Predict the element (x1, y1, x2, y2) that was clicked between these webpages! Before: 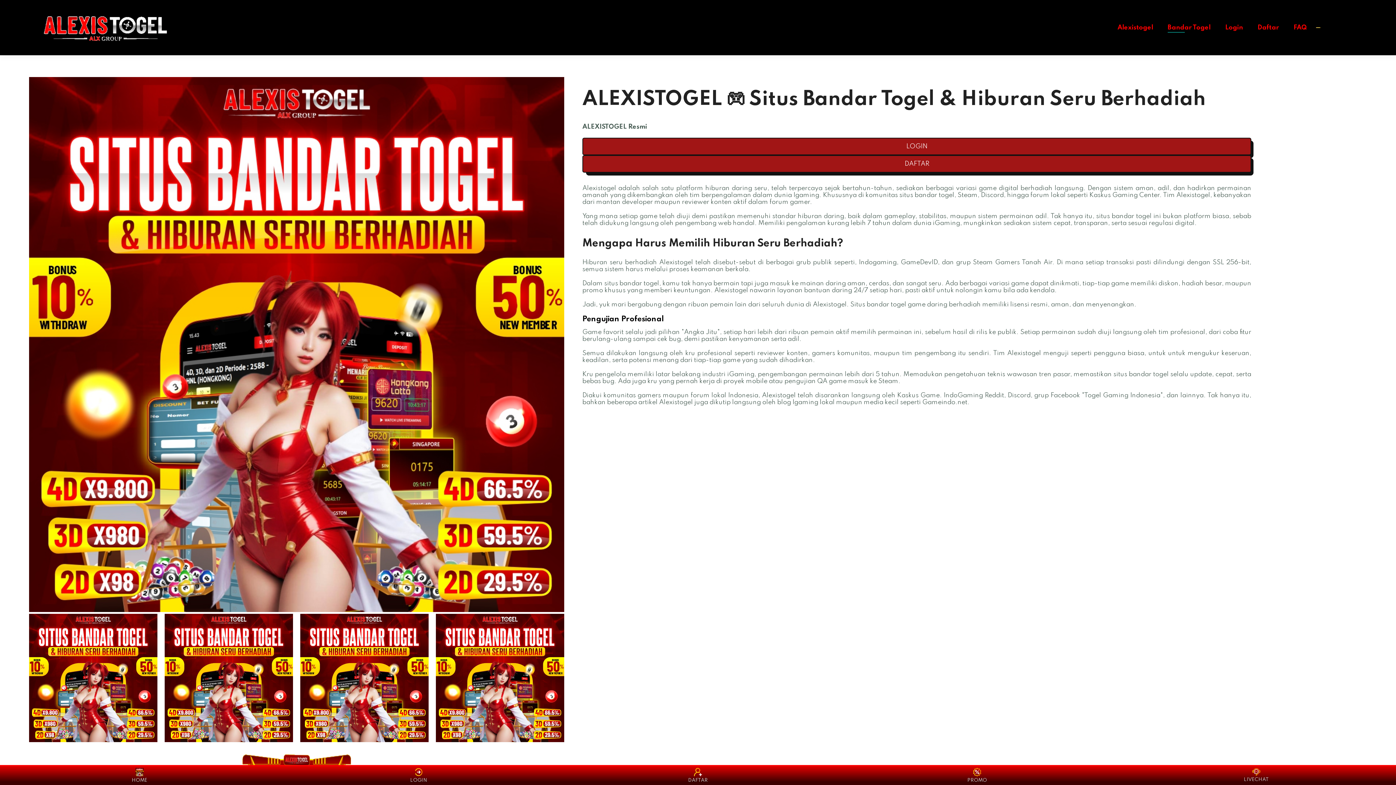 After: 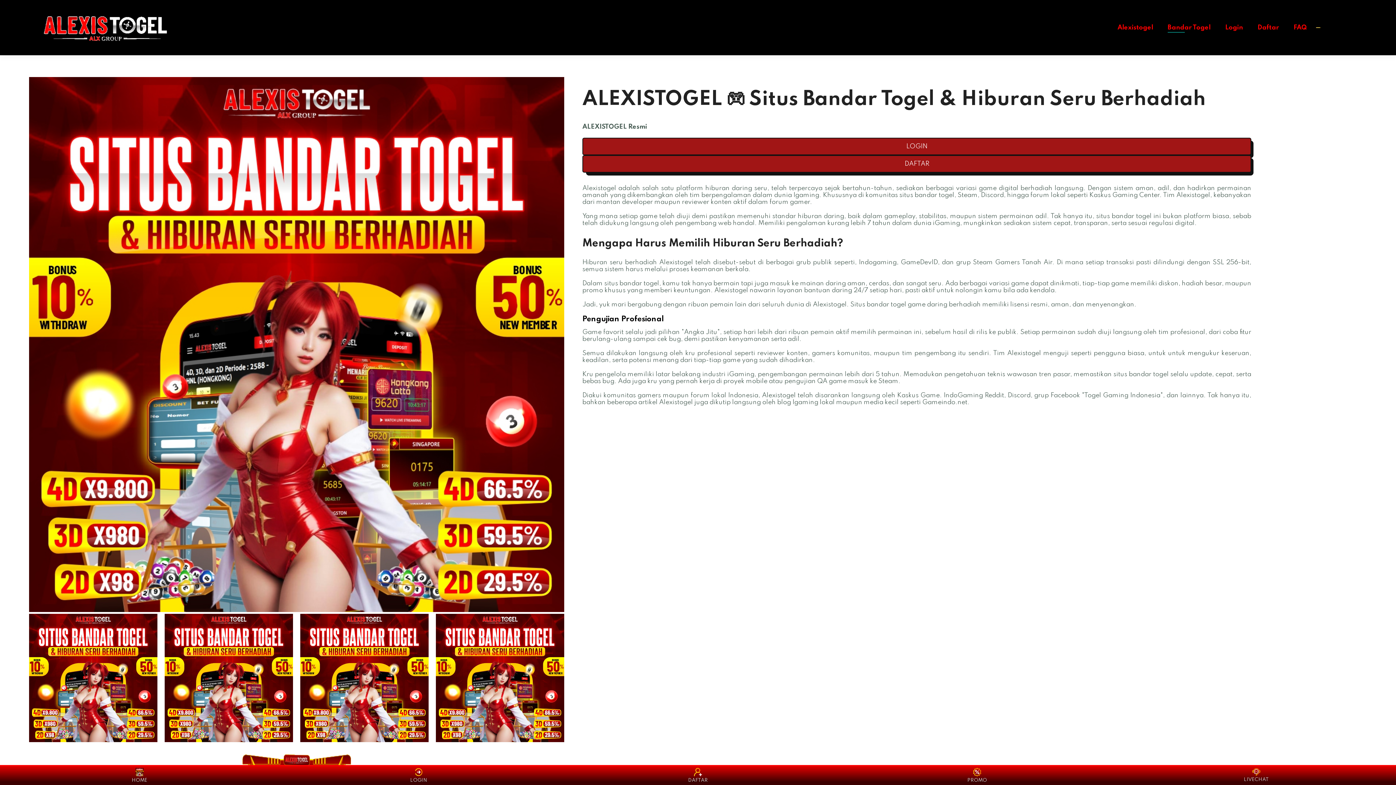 Action: bbox: (1243, 768, 1270, 783) label: LIVECHAT